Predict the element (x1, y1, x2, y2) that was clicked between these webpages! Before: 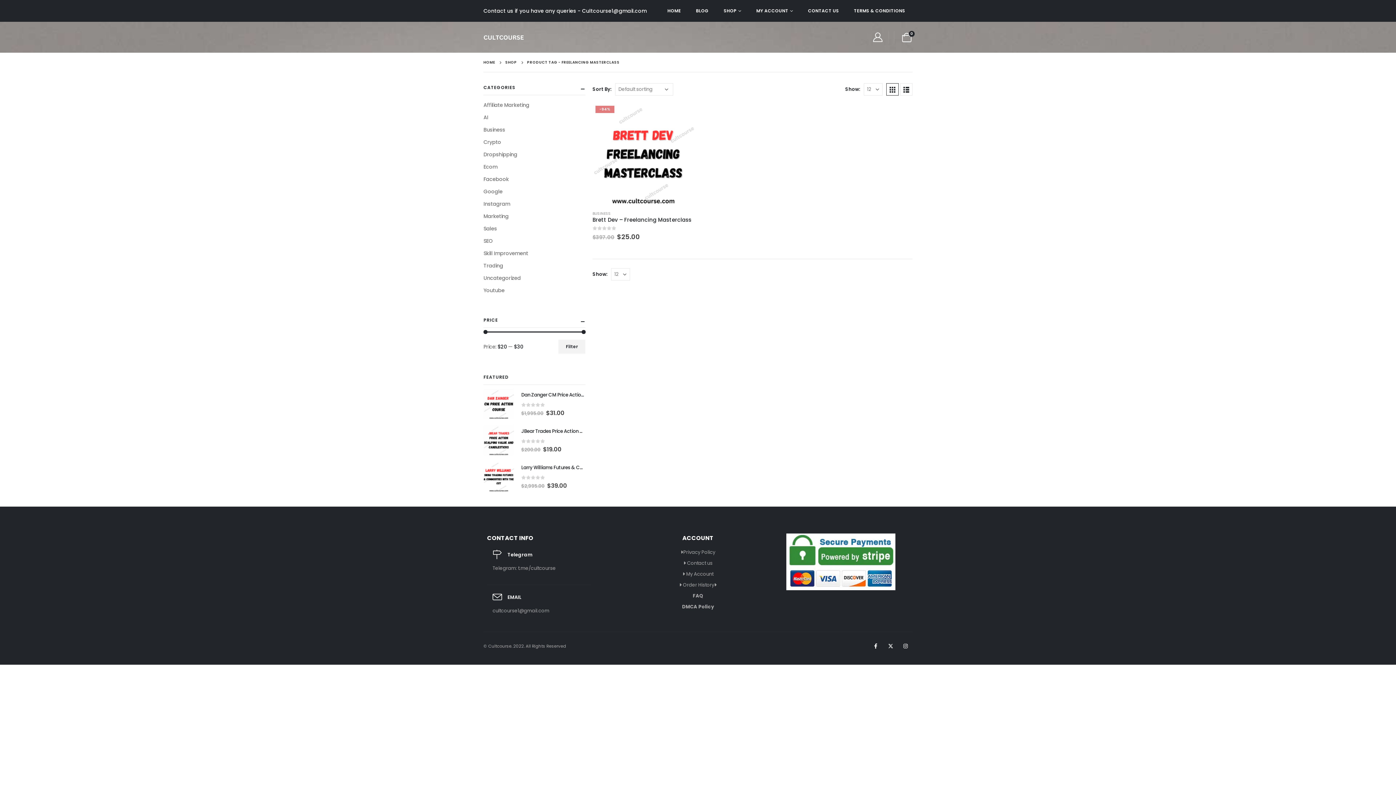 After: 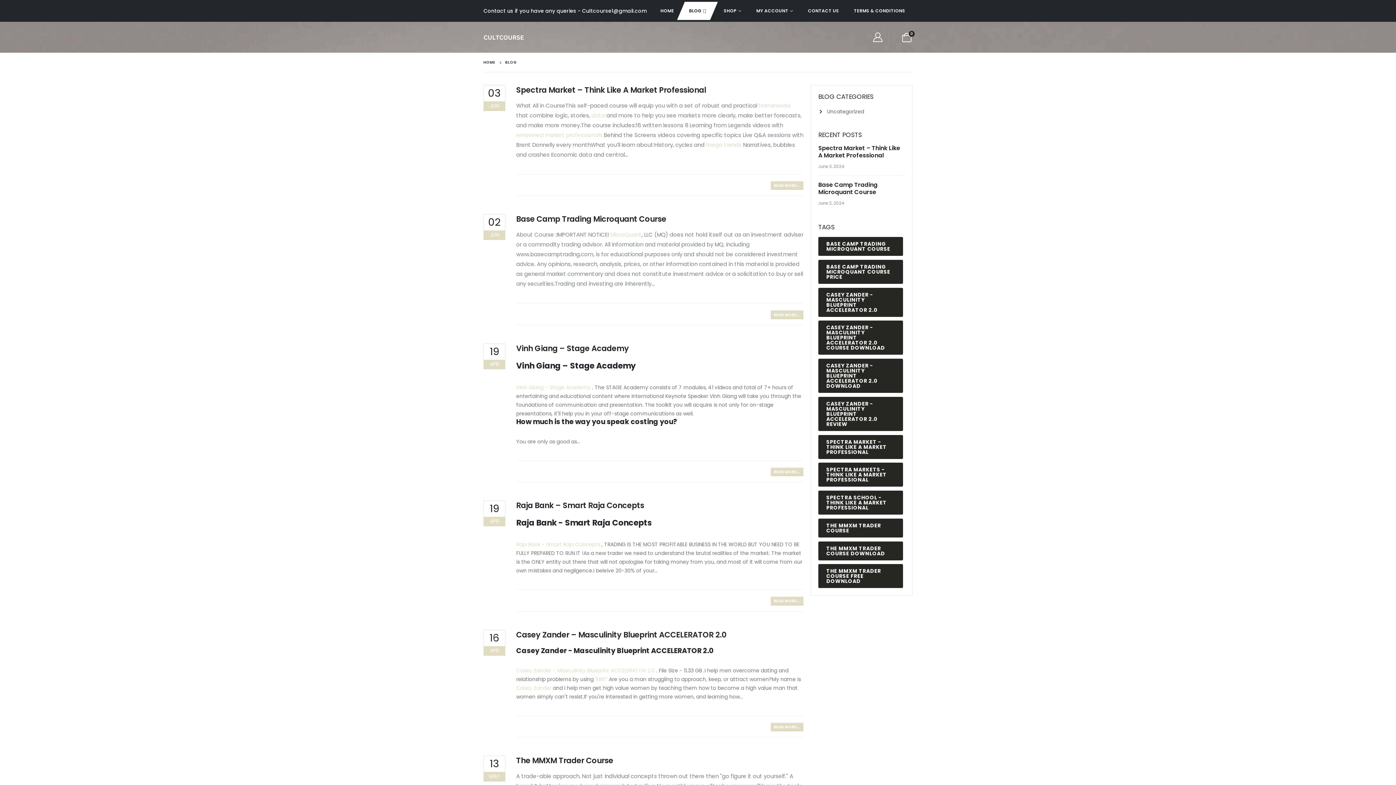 Action: bbox: (688, 1, 716, 20) label: BLOG